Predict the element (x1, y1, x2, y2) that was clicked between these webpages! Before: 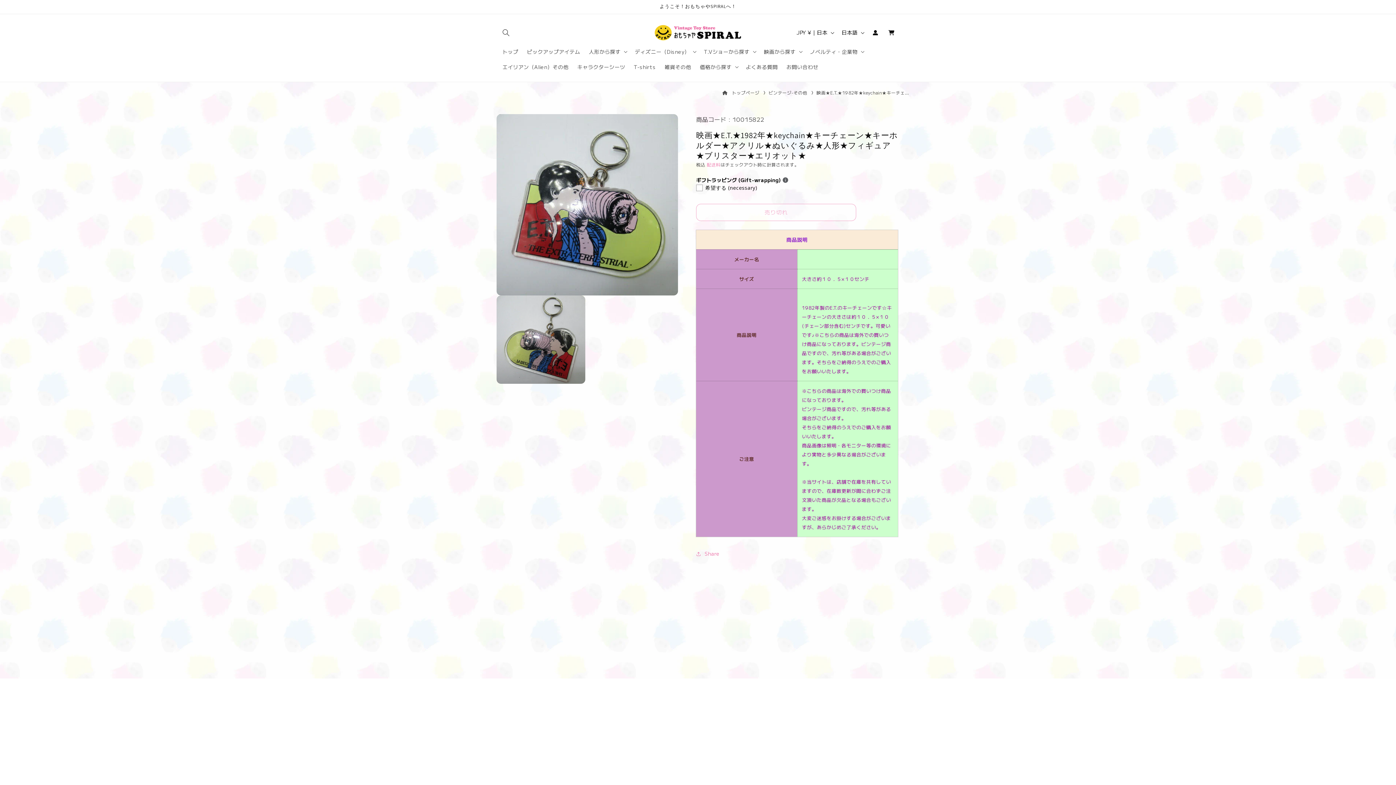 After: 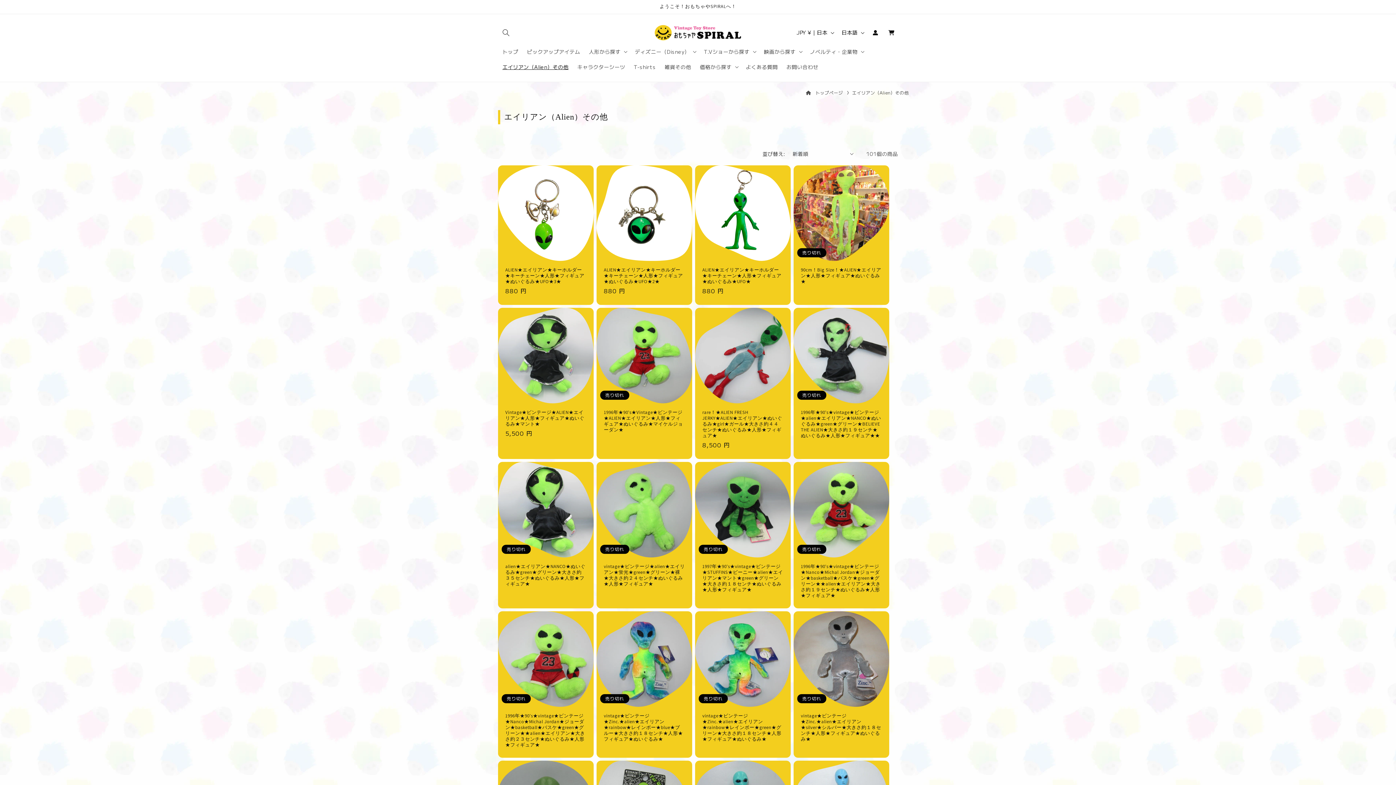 Action: bbox: (498, 59, 573, 74) label: エイリアン（Alien）その他